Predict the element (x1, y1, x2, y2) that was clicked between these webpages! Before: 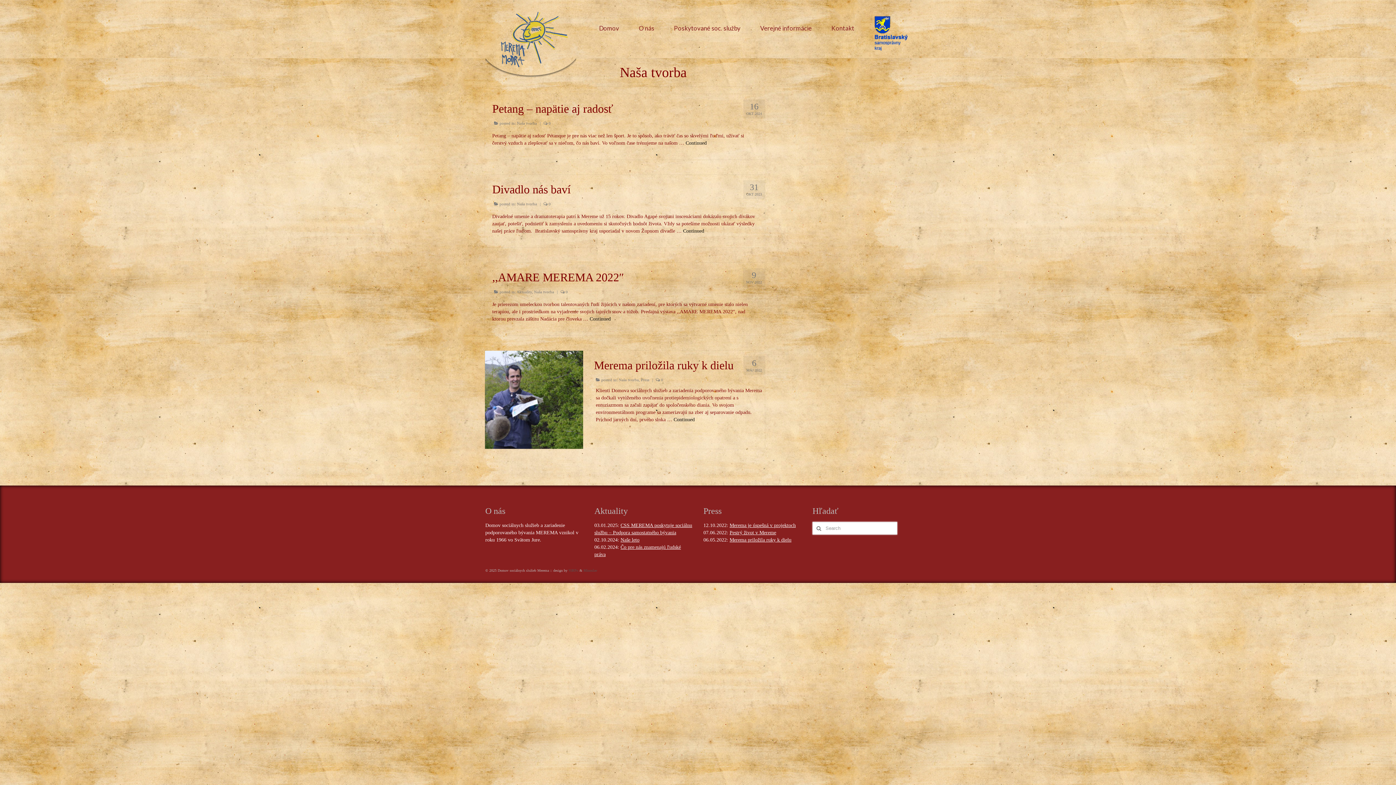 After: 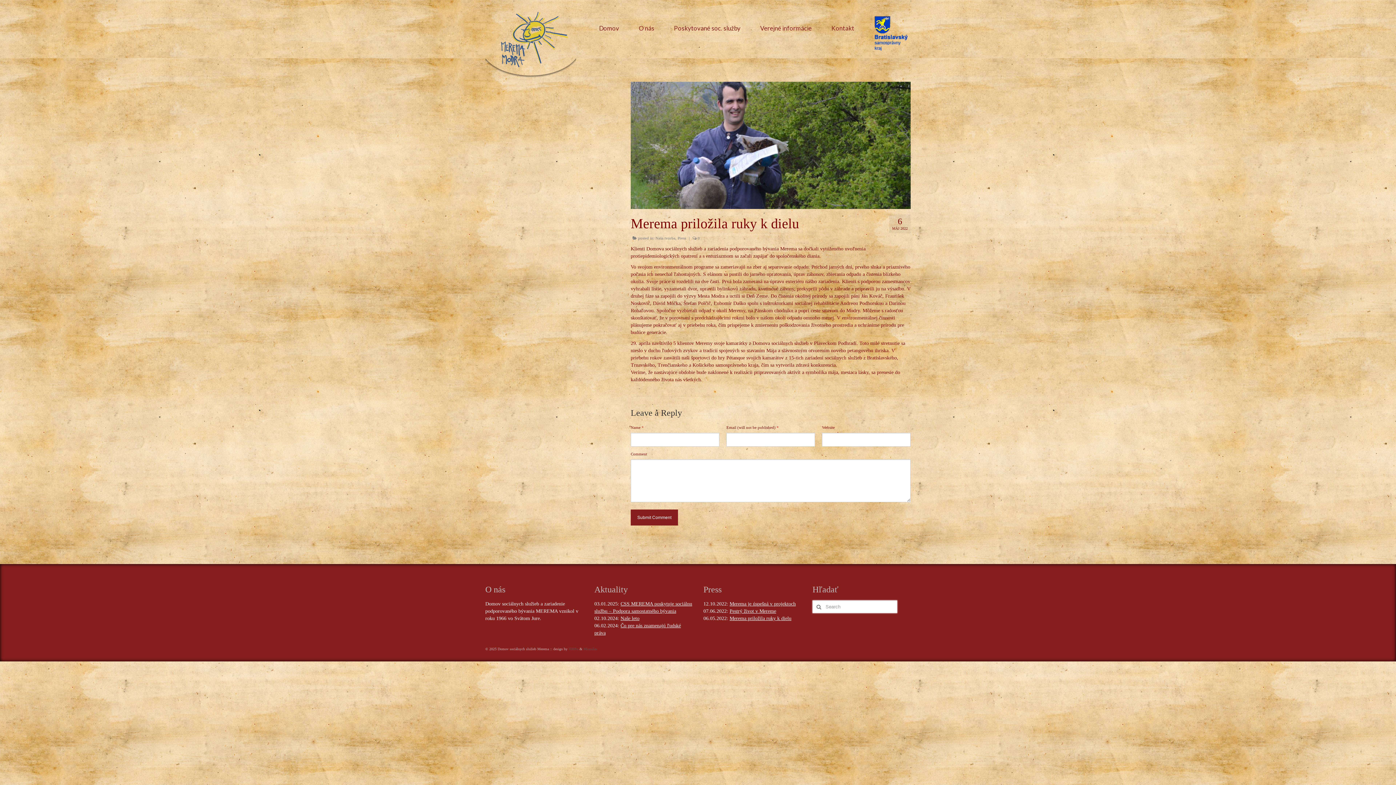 Action: label: Continued bbox: (673, 417, 694, 422)